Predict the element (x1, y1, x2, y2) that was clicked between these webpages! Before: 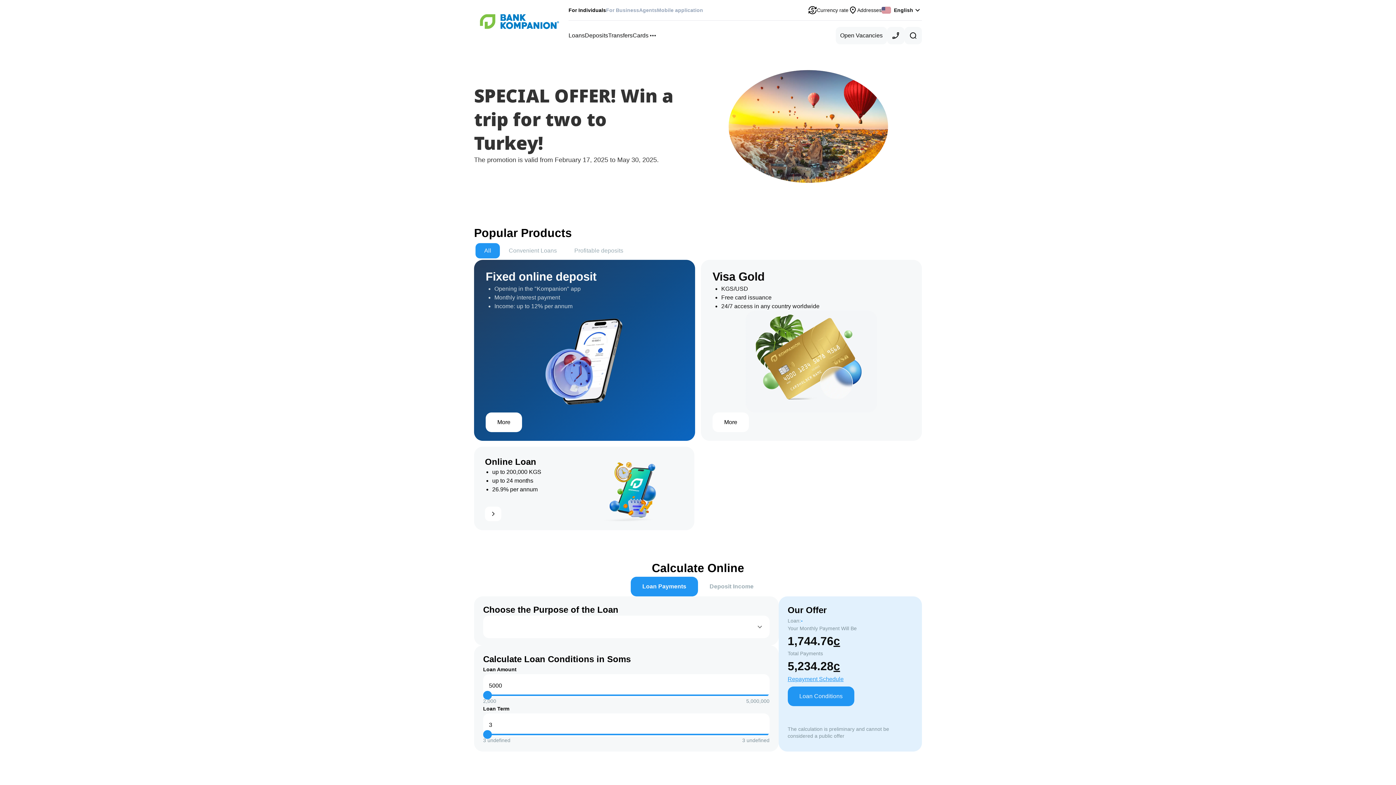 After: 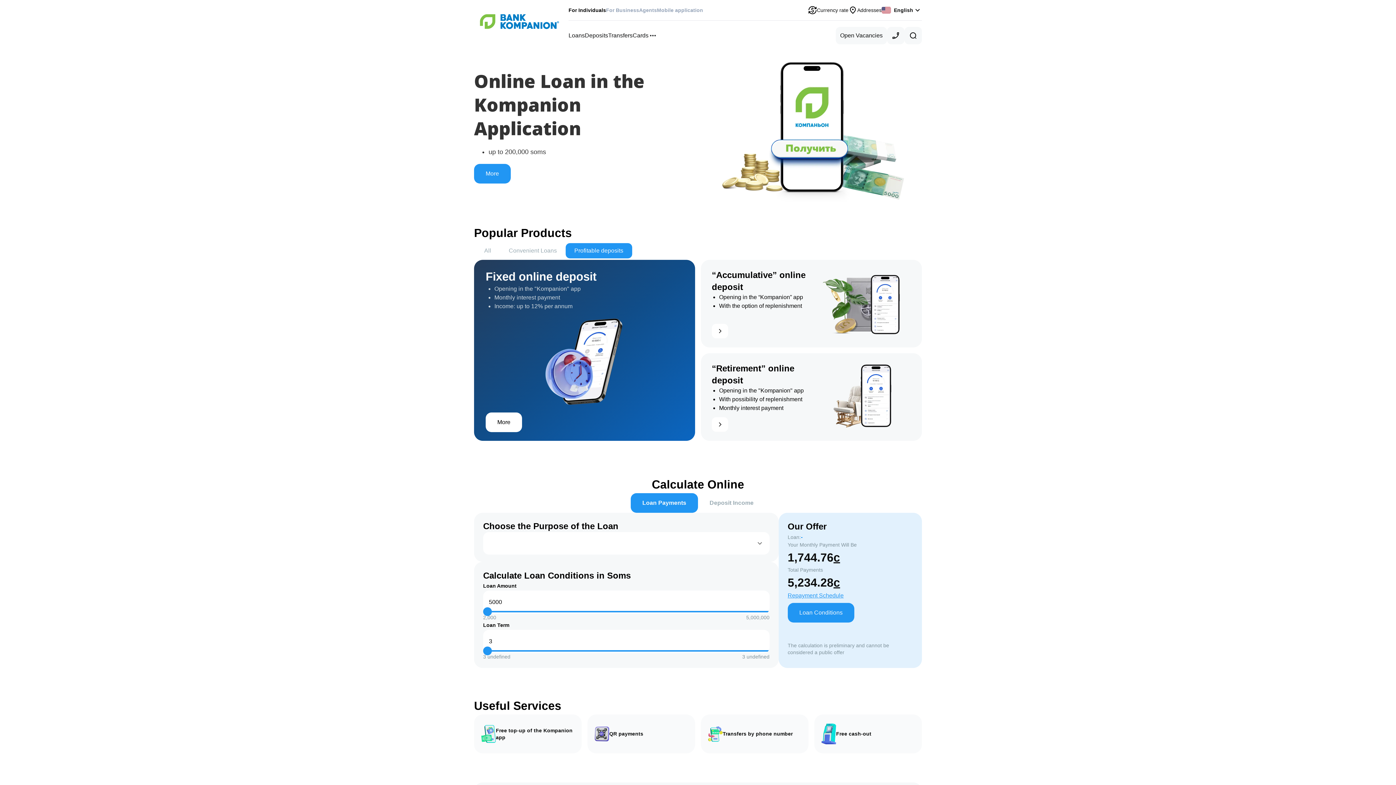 Action: label: Profitable deposits bbox: (565, 243, 632, 258)